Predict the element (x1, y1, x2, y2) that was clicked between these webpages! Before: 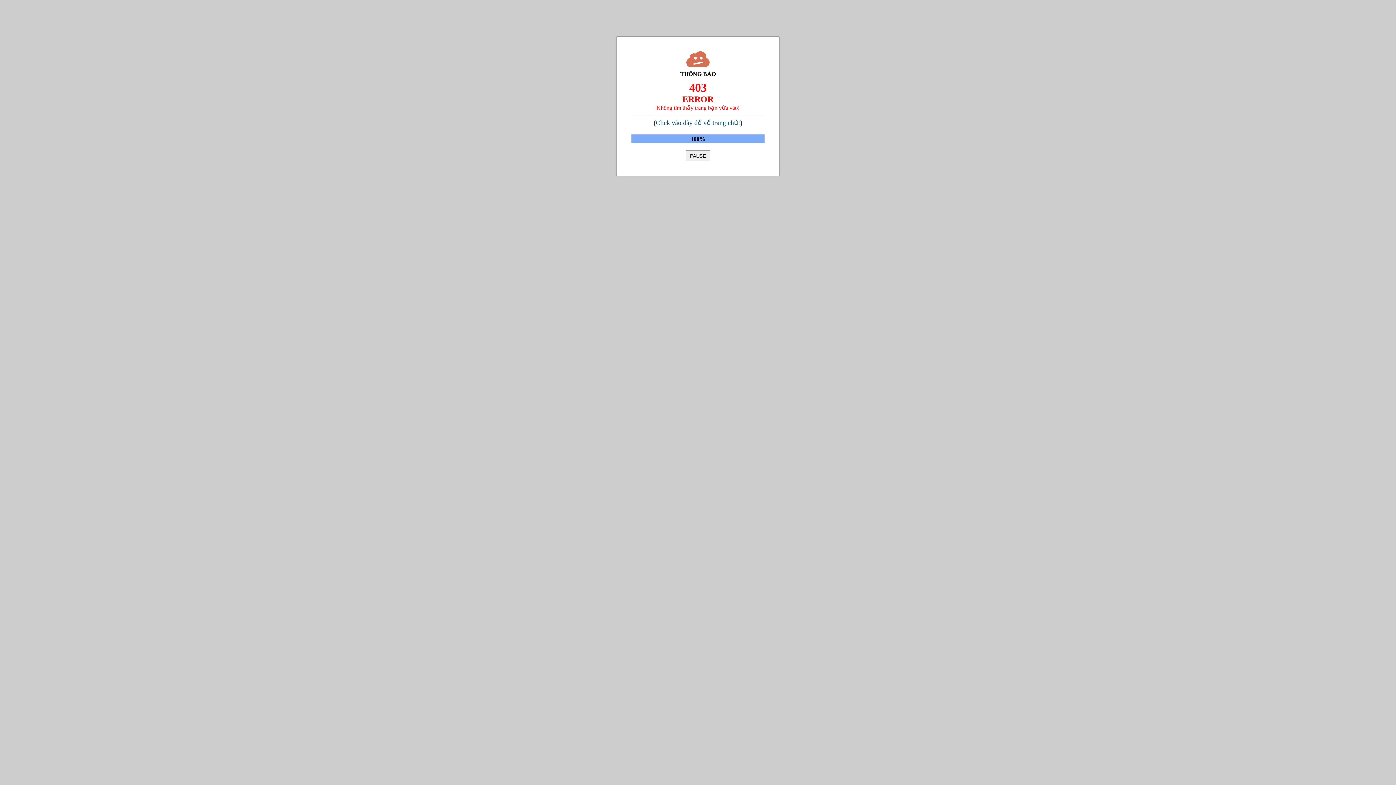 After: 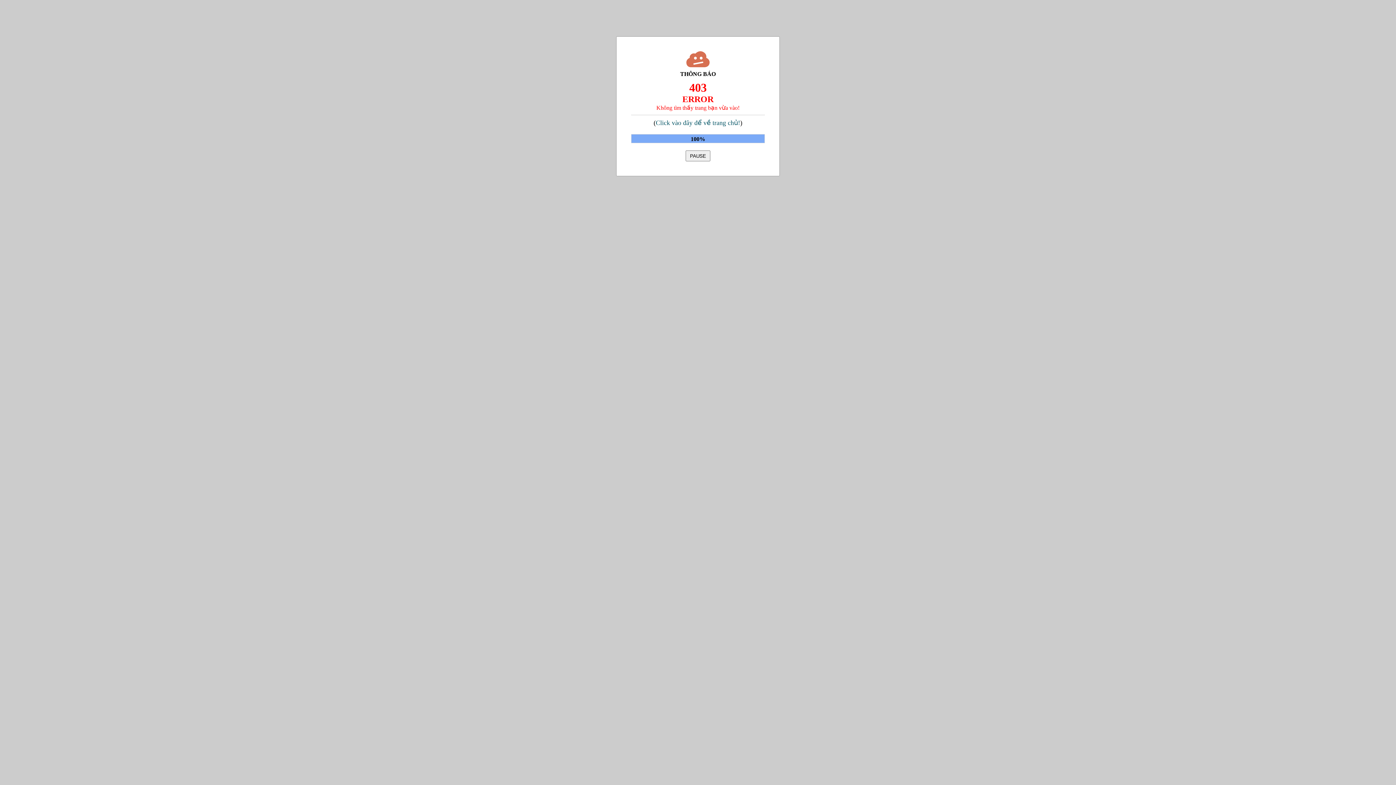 Action: bbox: (656, 119, 740, 126) label: Click vào đây để về trang chủ!